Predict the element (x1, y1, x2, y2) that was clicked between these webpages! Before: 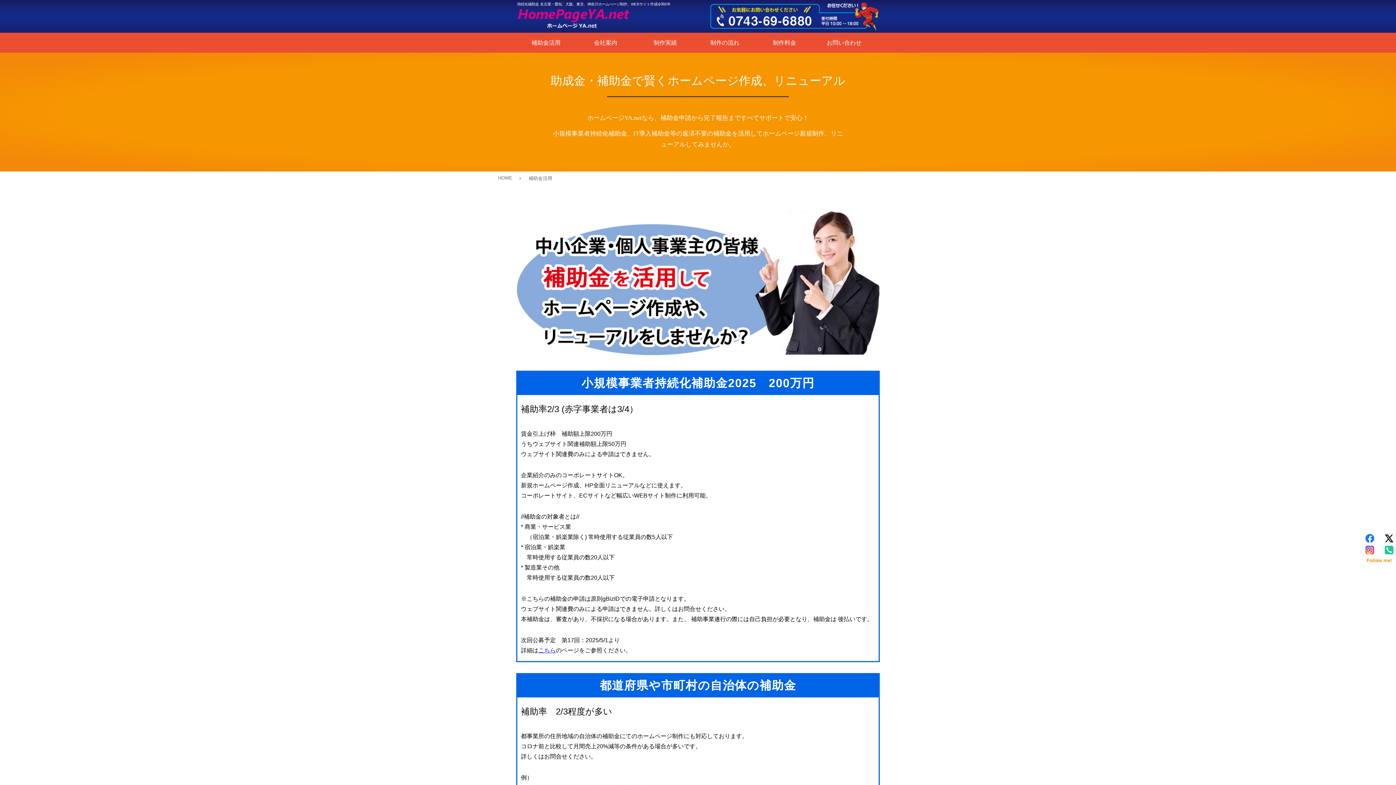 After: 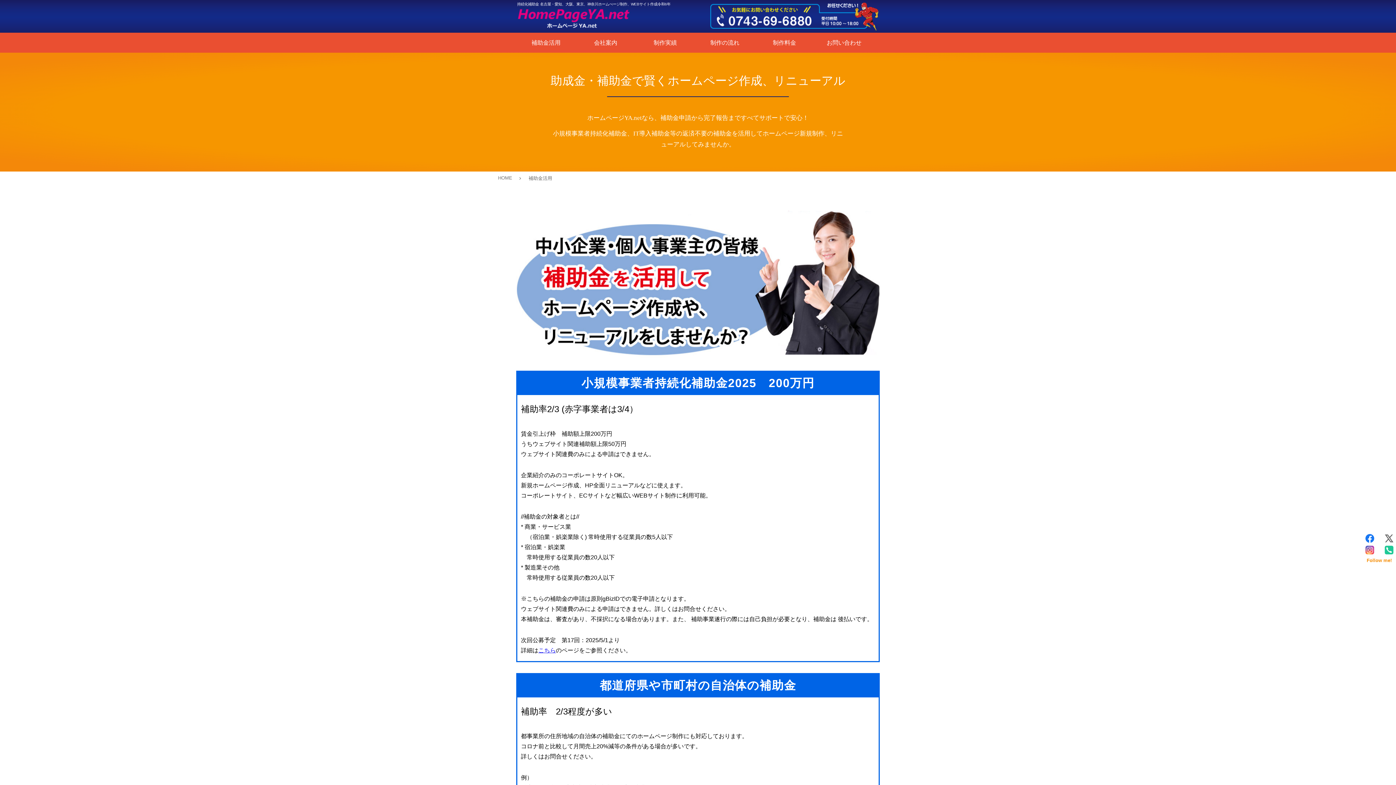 Action: label: Twitter bbox: (1384, 534, 1393, 543)